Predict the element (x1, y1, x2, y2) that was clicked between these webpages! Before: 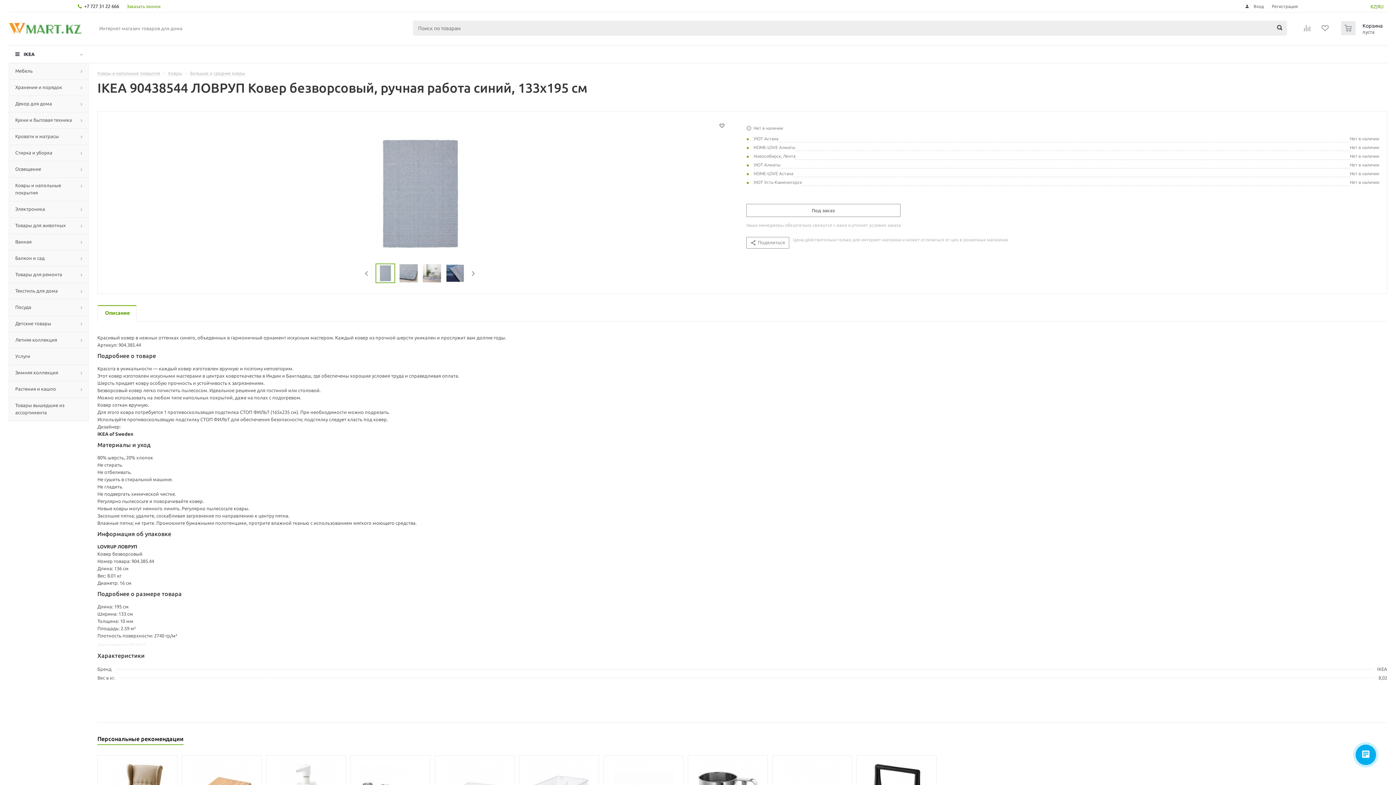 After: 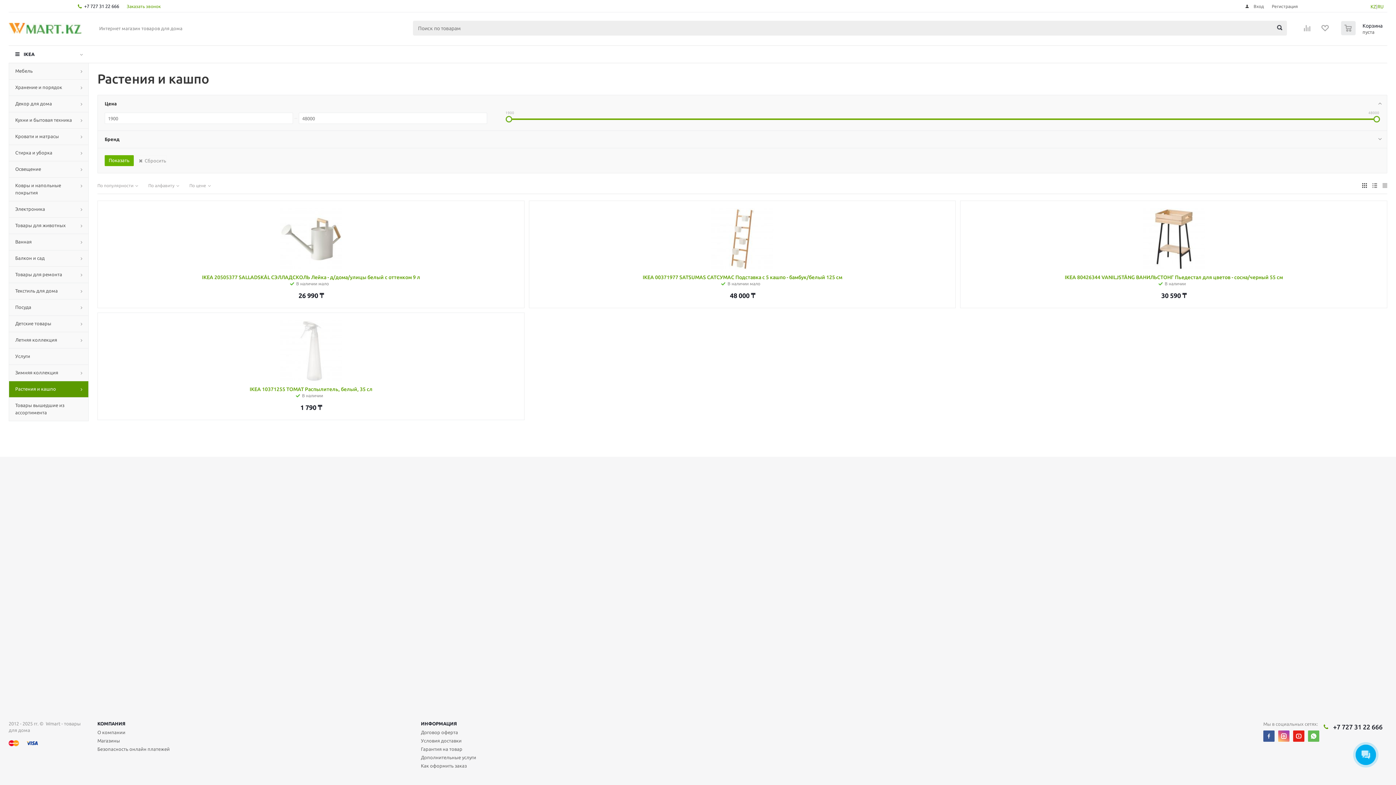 Action: label: Растения и кашпо bbox: (8, 381, 88, 397)